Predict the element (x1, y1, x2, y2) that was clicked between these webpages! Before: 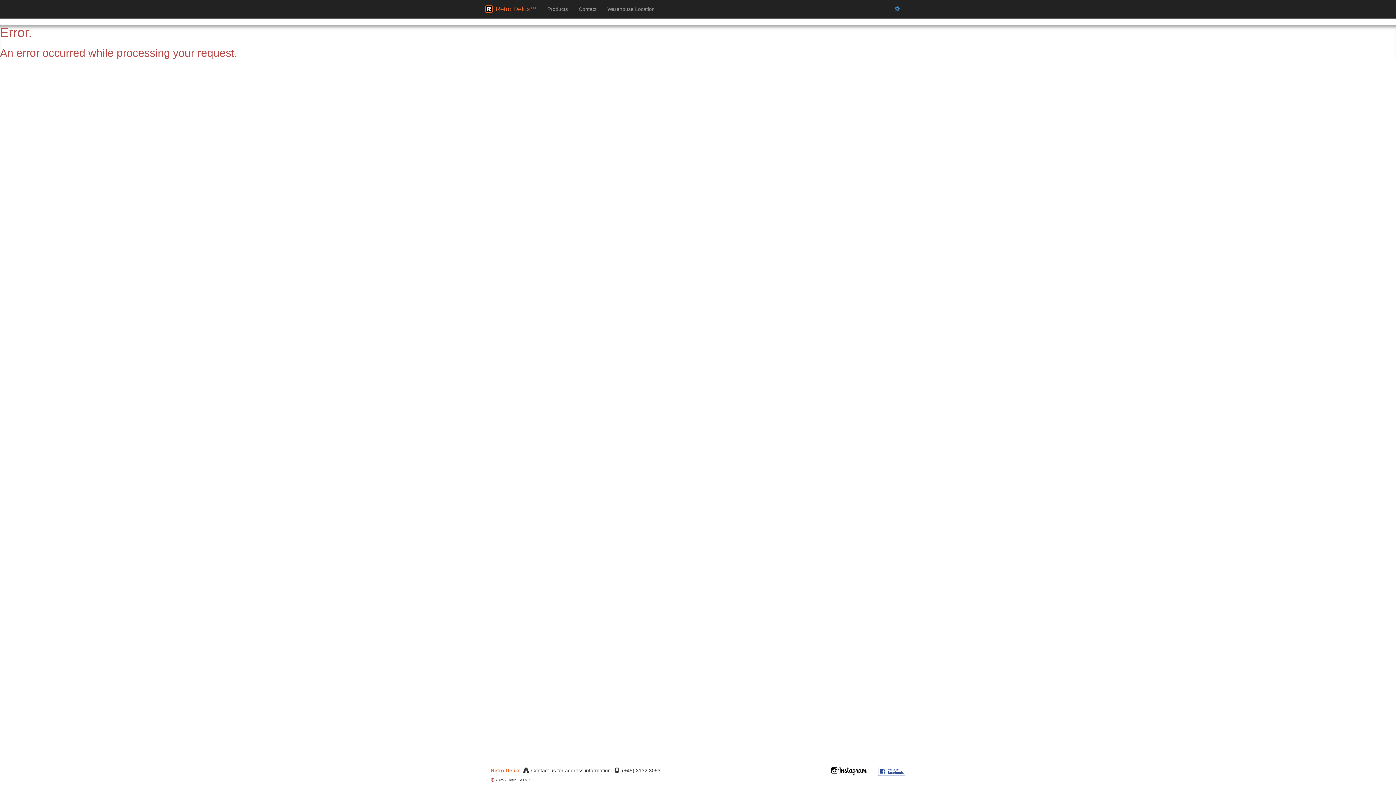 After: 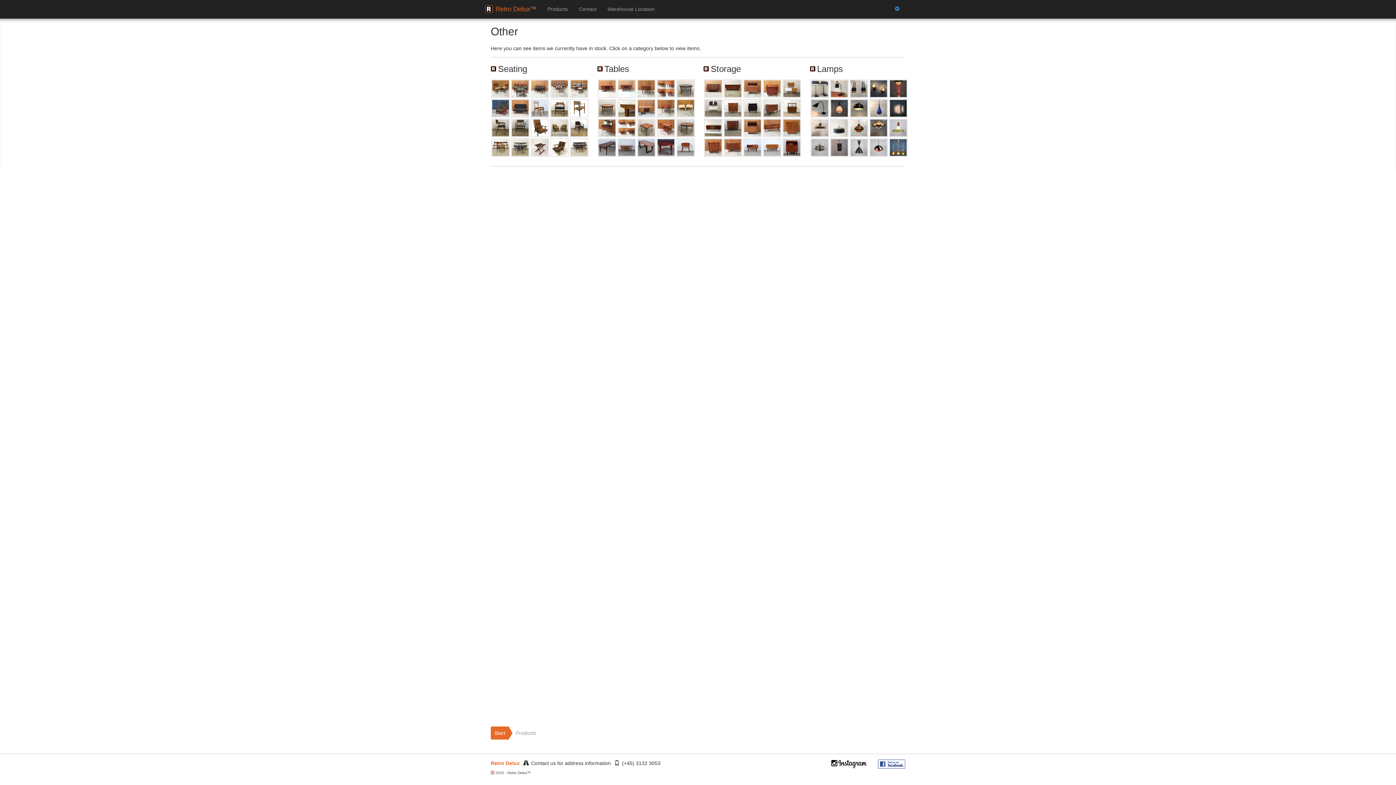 Action: label: Products bbox: (542, 0, 573, 18)